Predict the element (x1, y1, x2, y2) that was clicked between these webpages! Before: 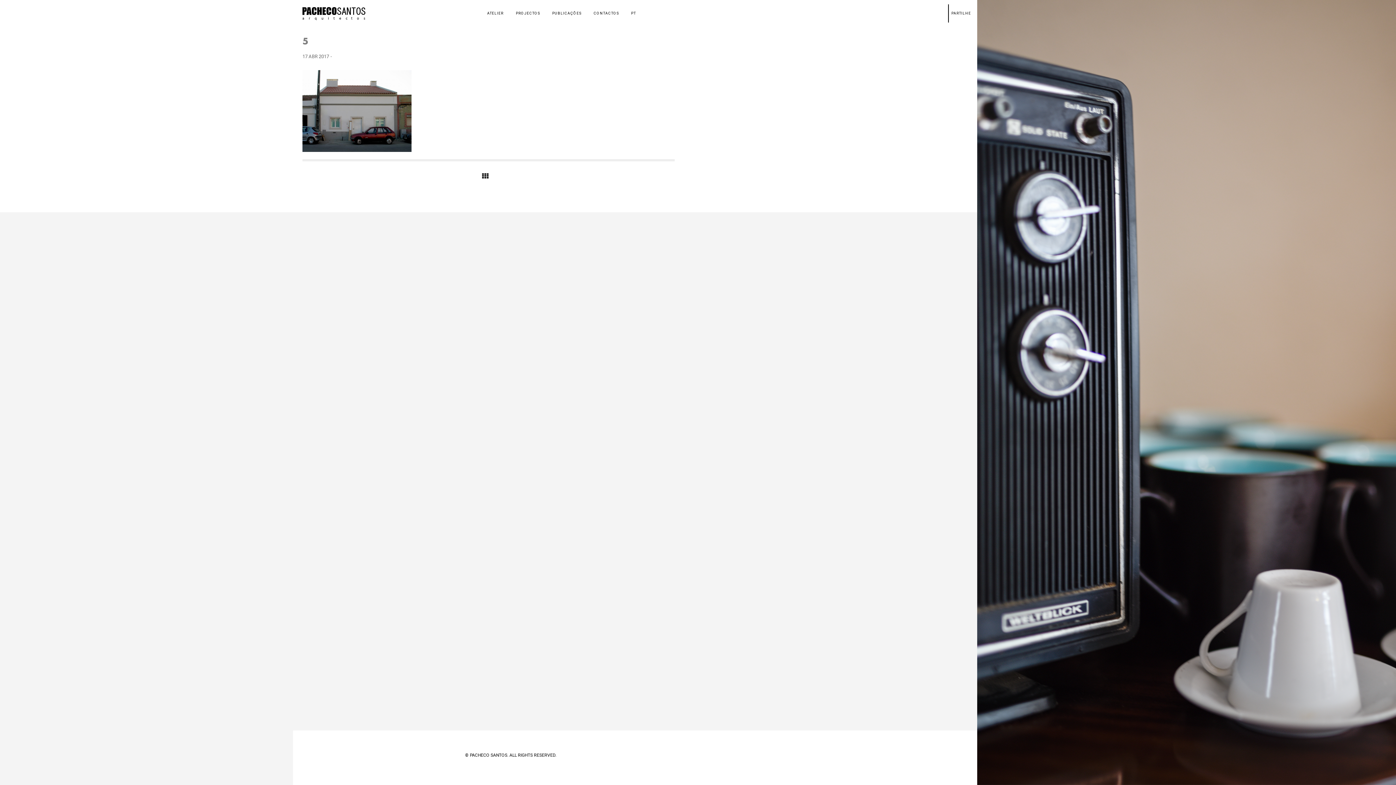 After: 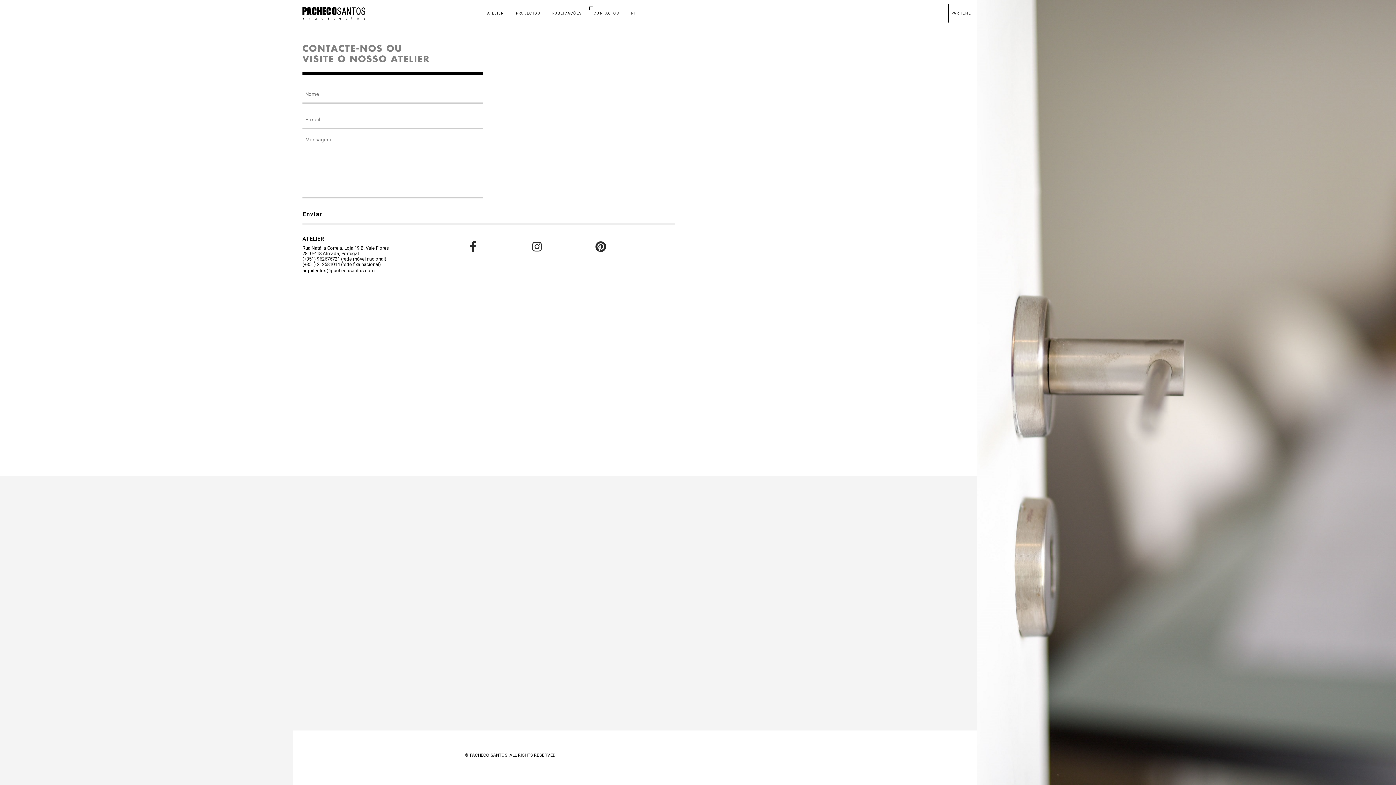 Action: label: CONTACTOS bbox: (587, 8, 625, 18)